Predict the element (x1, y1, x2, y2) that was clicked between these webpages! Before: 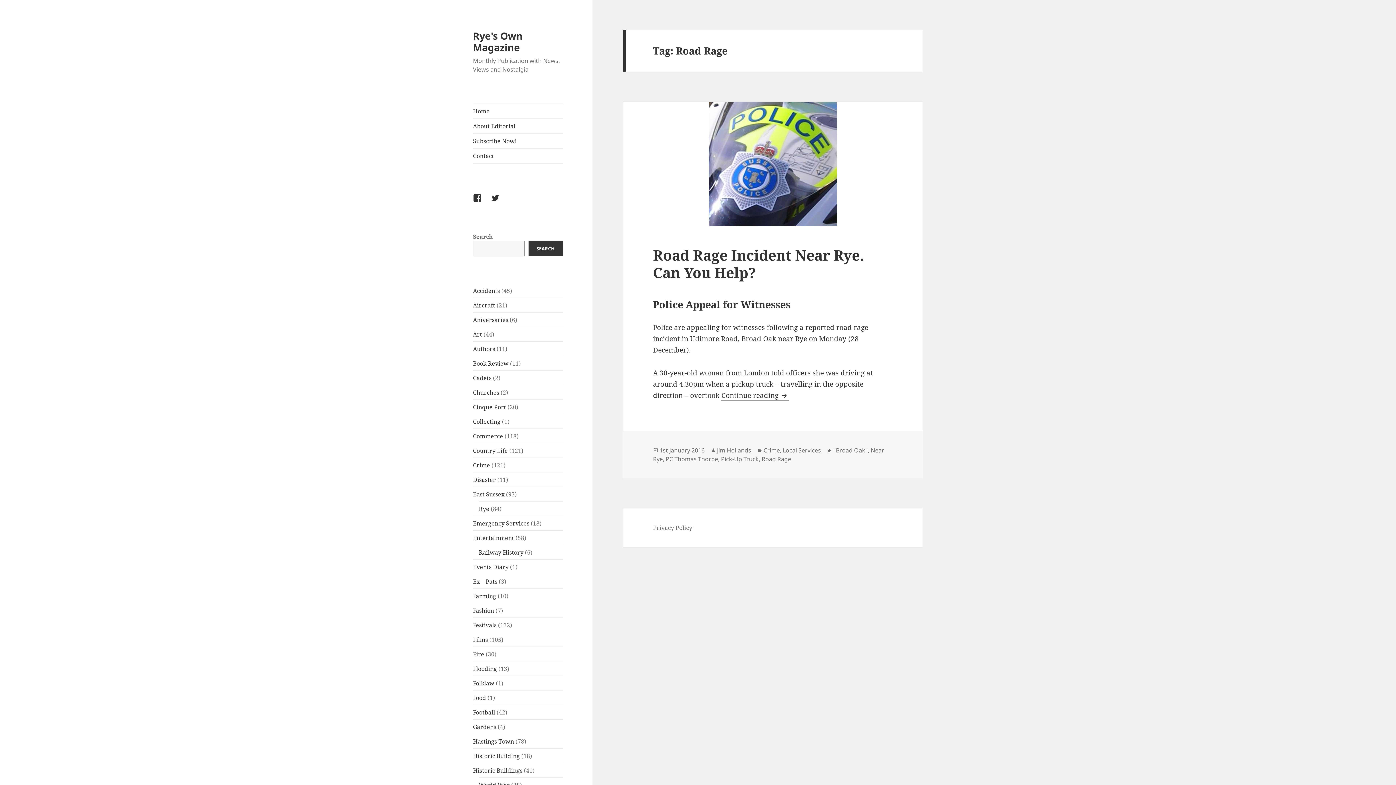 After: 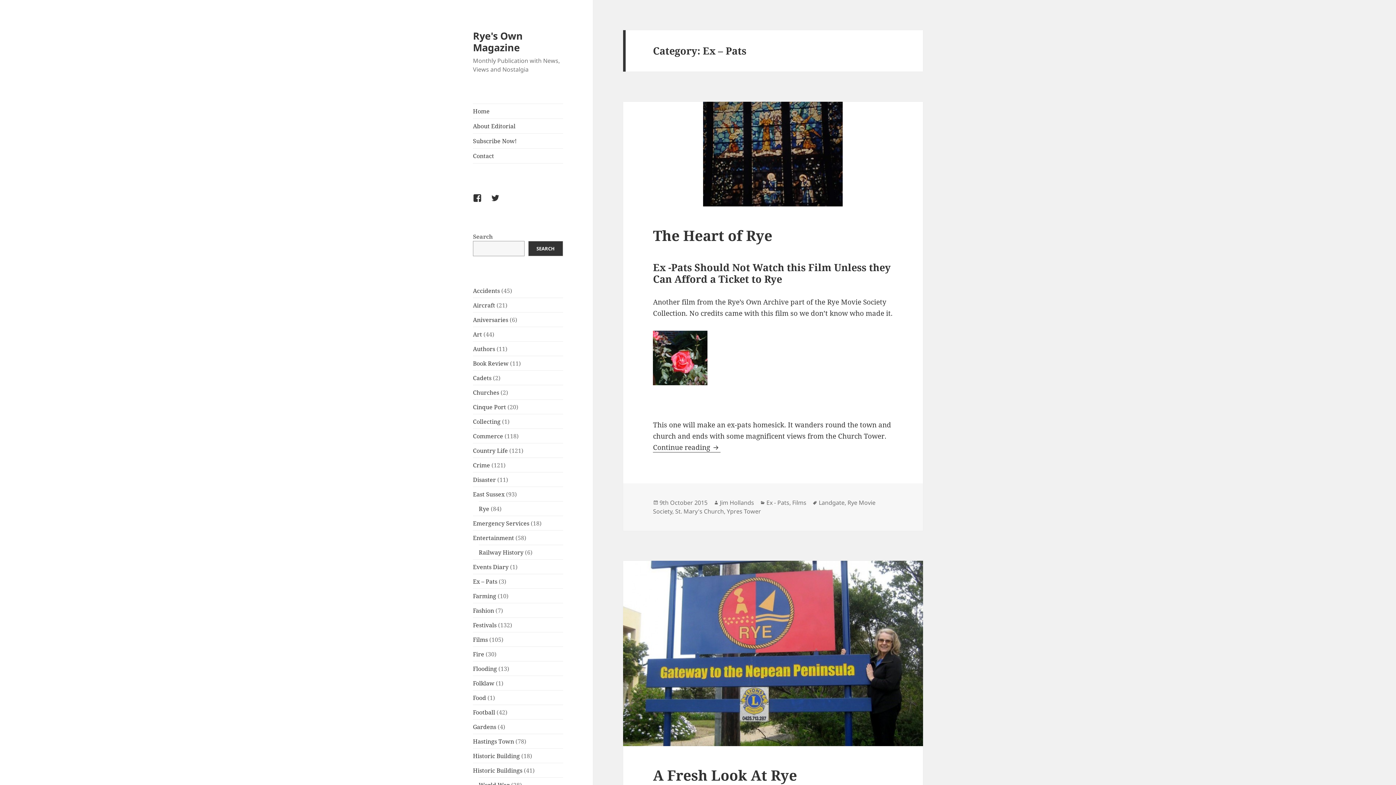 Action: label: Ex – Pats bbox: (473, 577, 497, 585)